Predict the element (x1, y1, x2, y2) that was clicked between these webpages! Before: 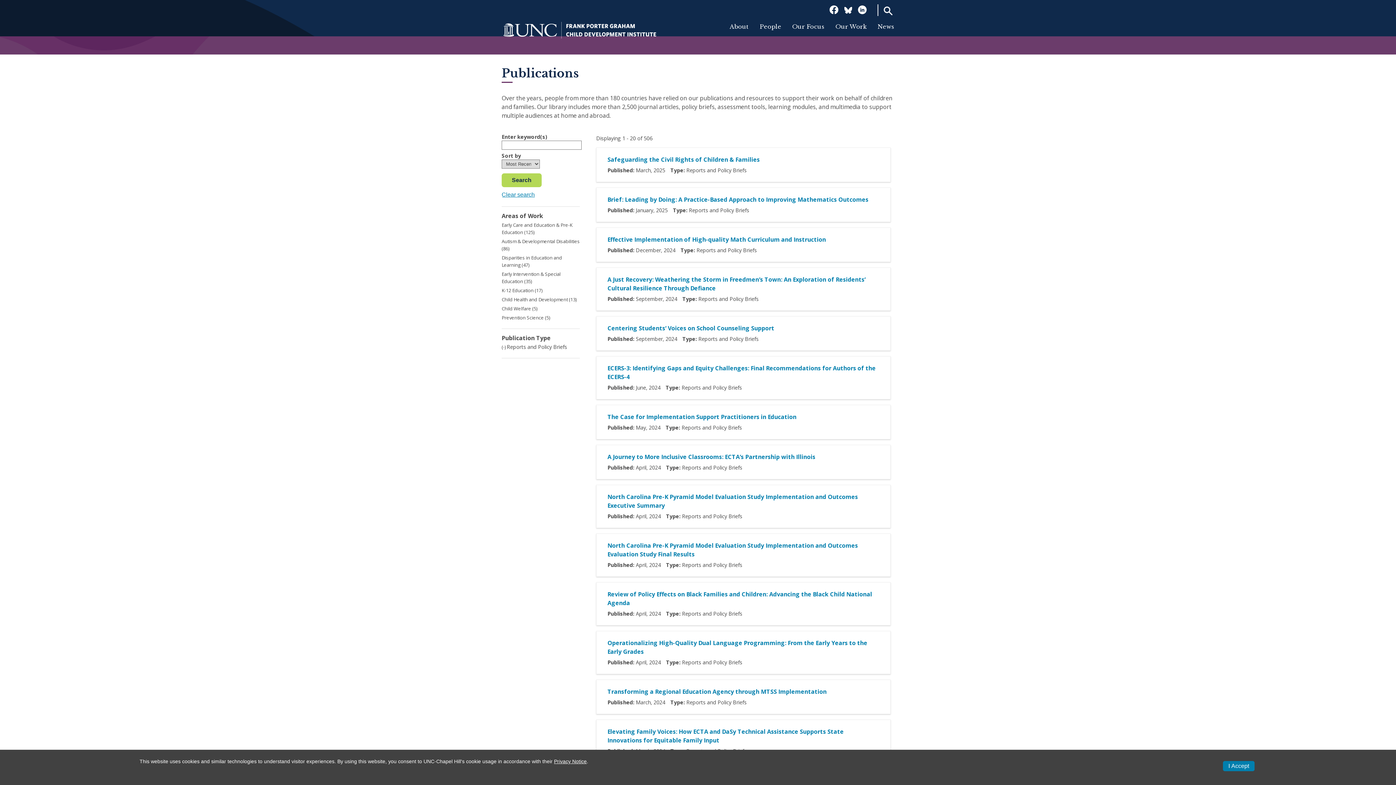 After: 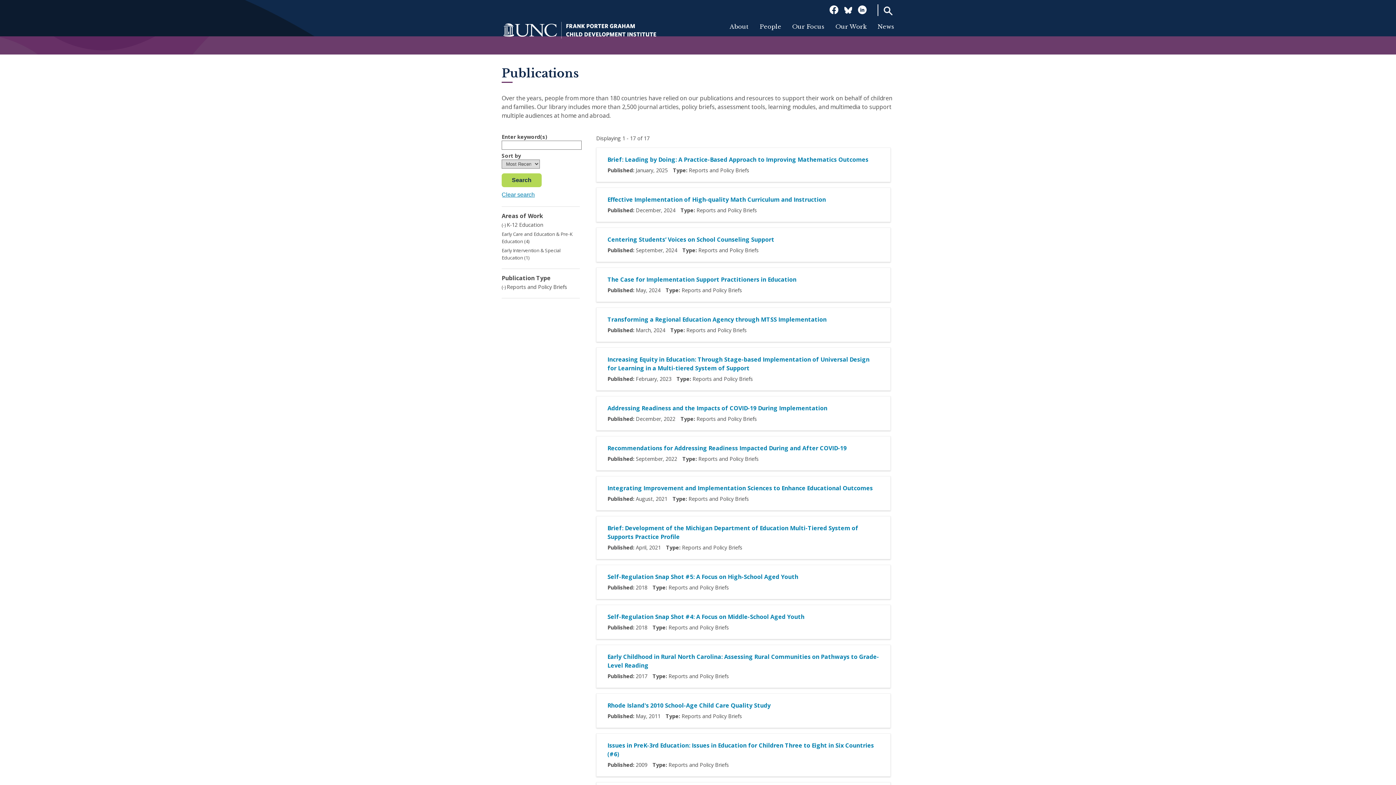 Action: bbox: (501, 287, 542, 293) label: K-12 Education (17)
Apply K-12 Education filter